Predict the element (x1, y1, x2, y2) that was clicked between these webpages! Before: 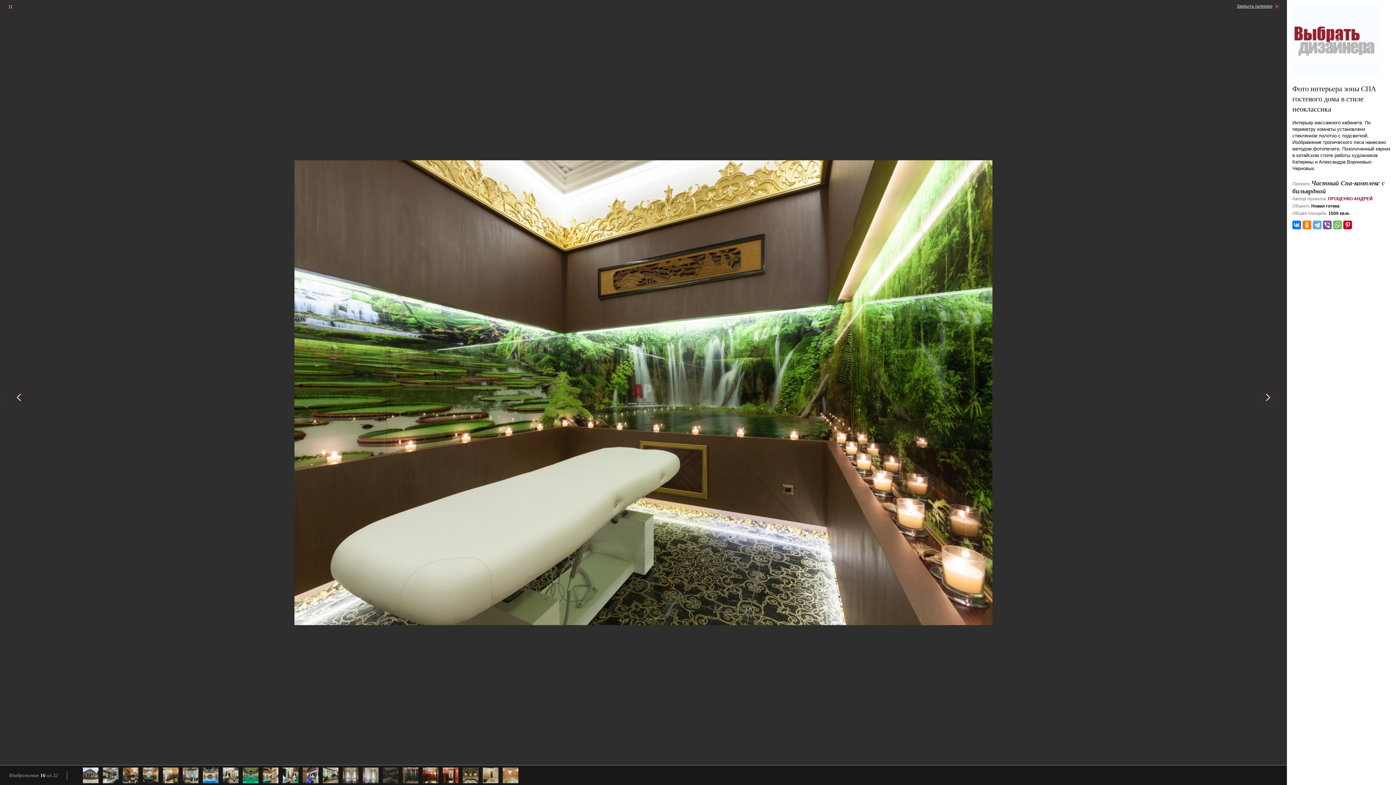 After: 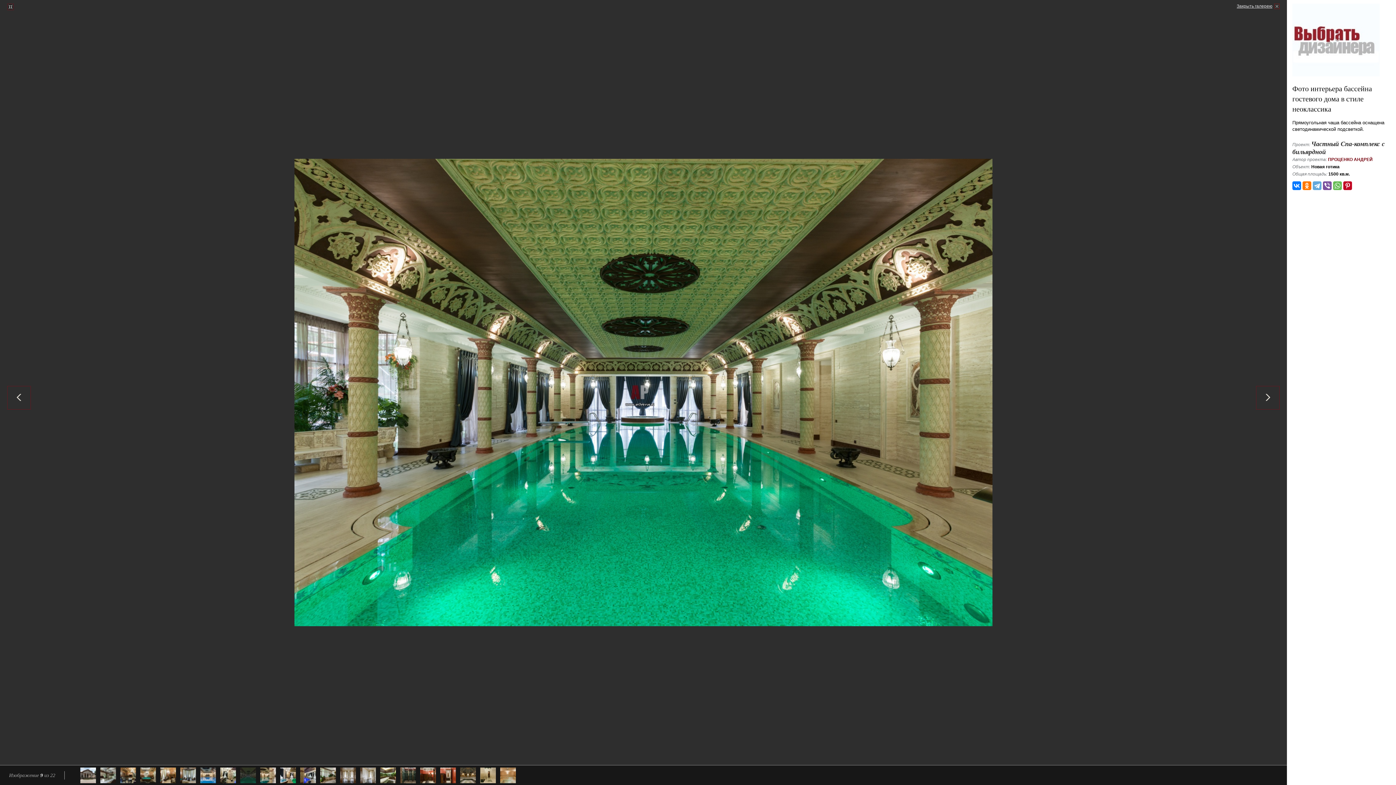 Action: bbox: (242, 768, 258, 783)